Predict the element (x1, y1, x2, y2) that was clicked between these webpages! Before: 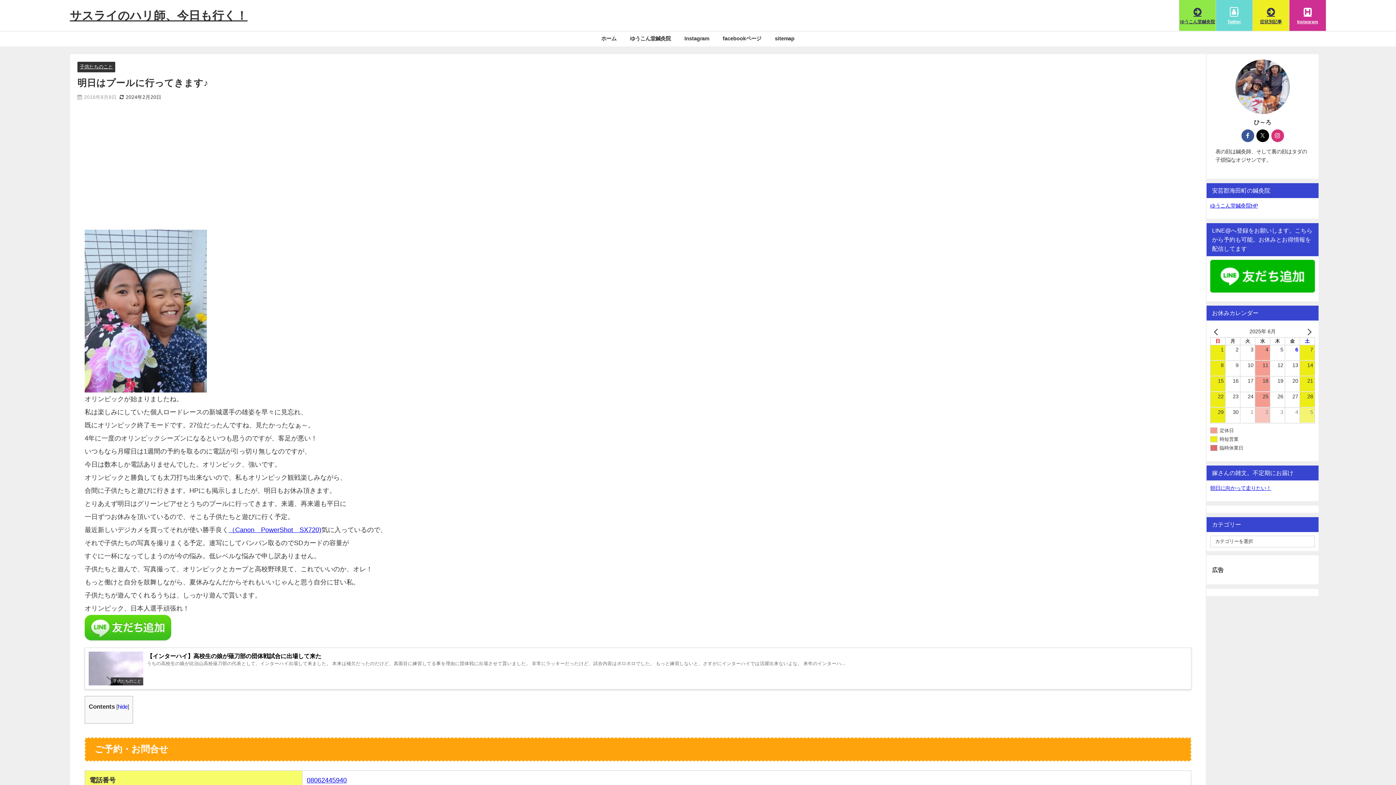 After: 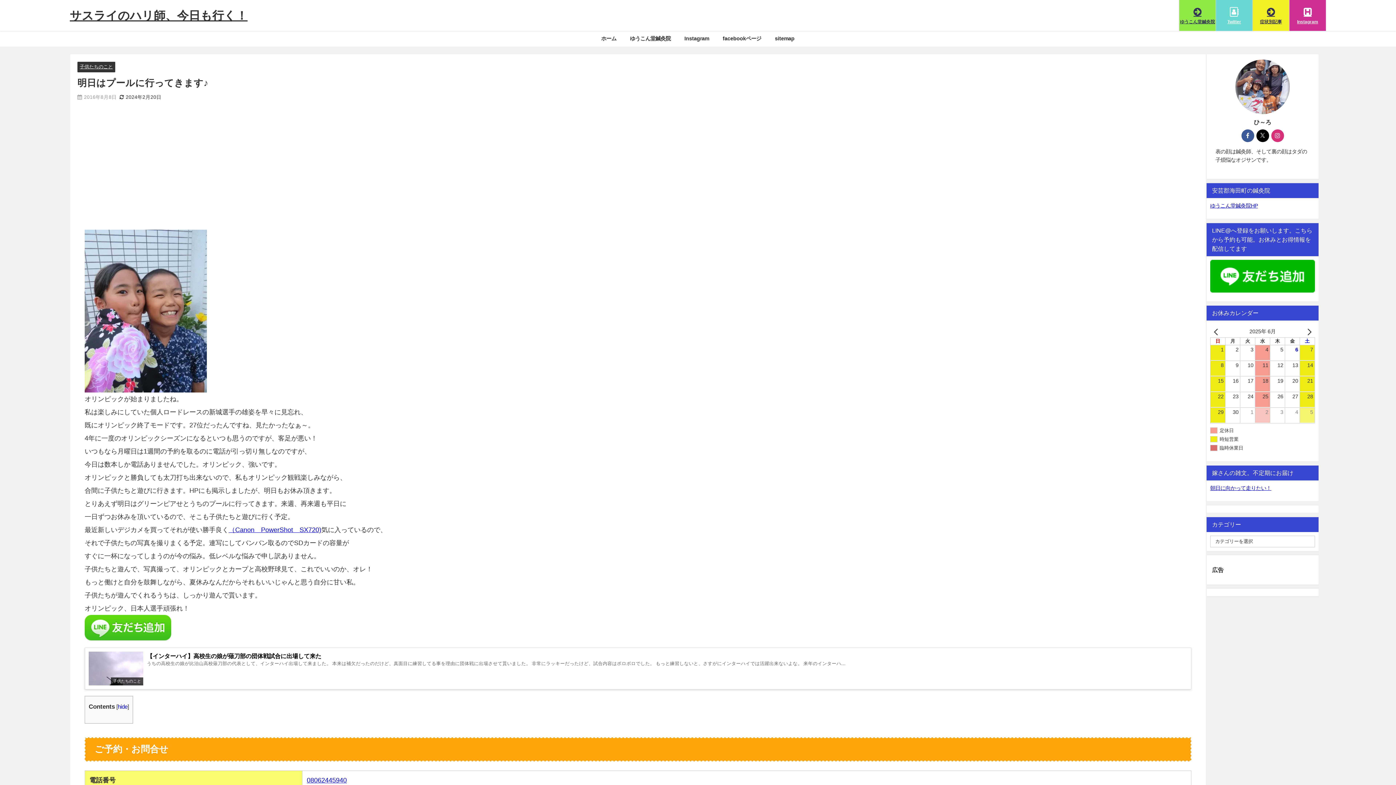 Action: label: （Canon　PowerShot　SX720) bbox: (228, 526, 321, 533)